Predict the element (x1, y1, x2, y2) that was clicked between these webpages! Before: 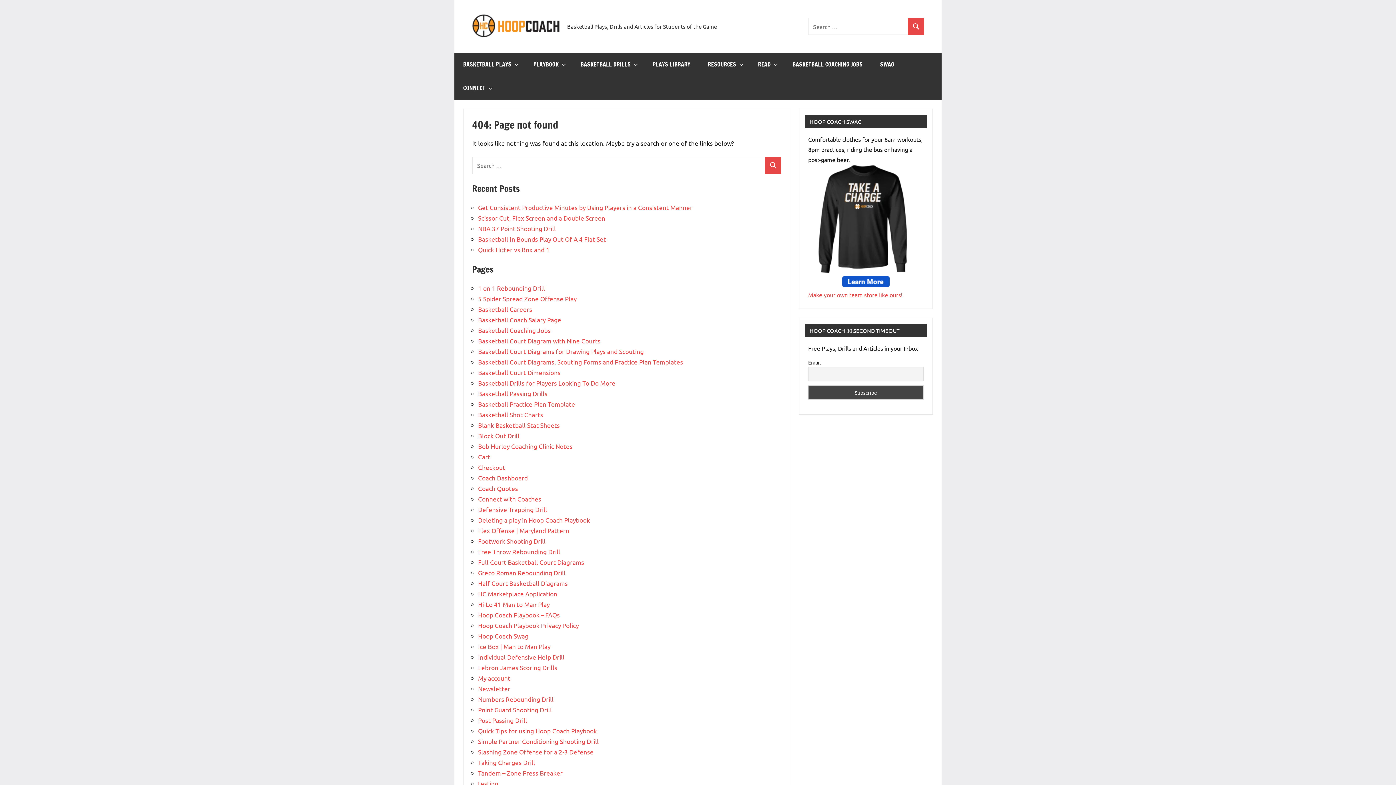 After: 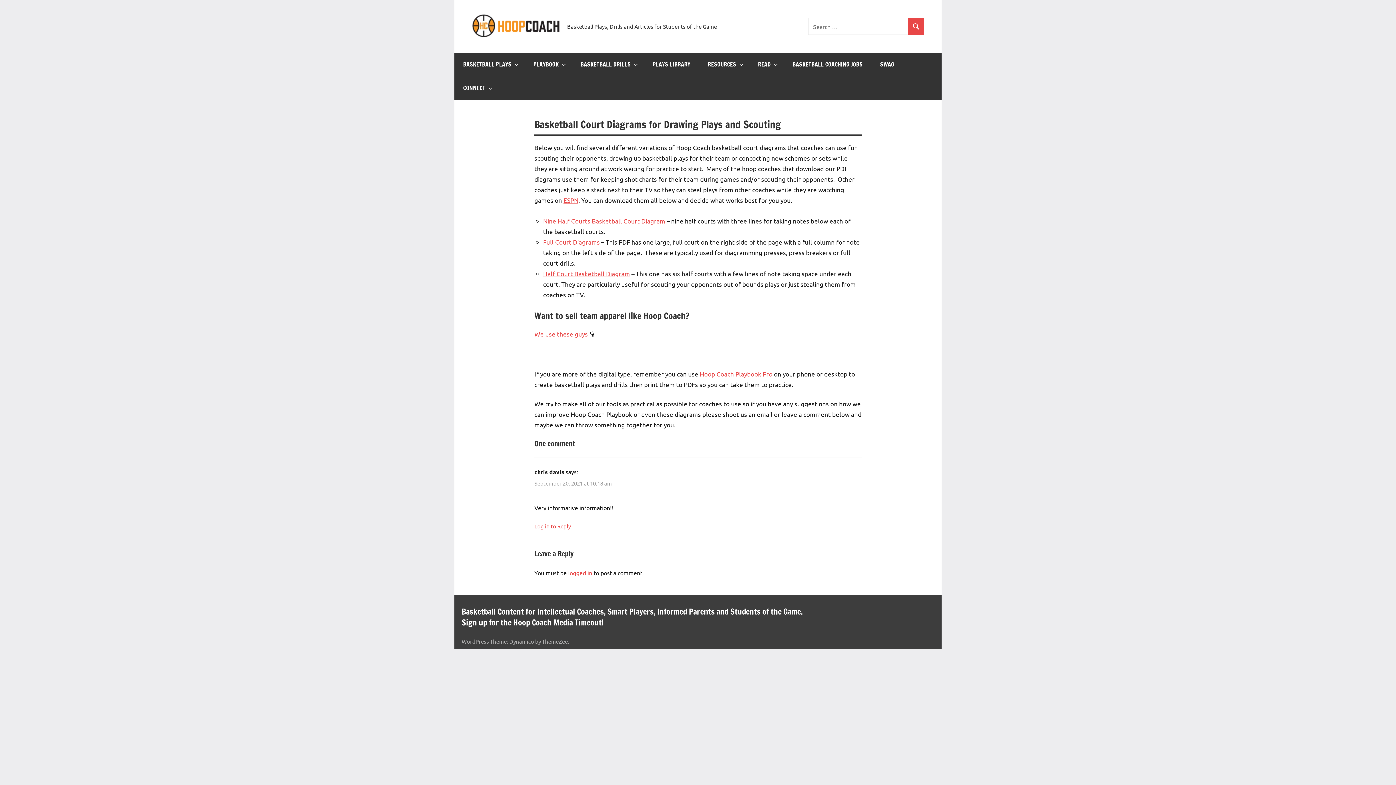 Action: bbox: (478, 347, 644, 355) label: Basketball Court Diagrams for Drawing Plays and Scouting